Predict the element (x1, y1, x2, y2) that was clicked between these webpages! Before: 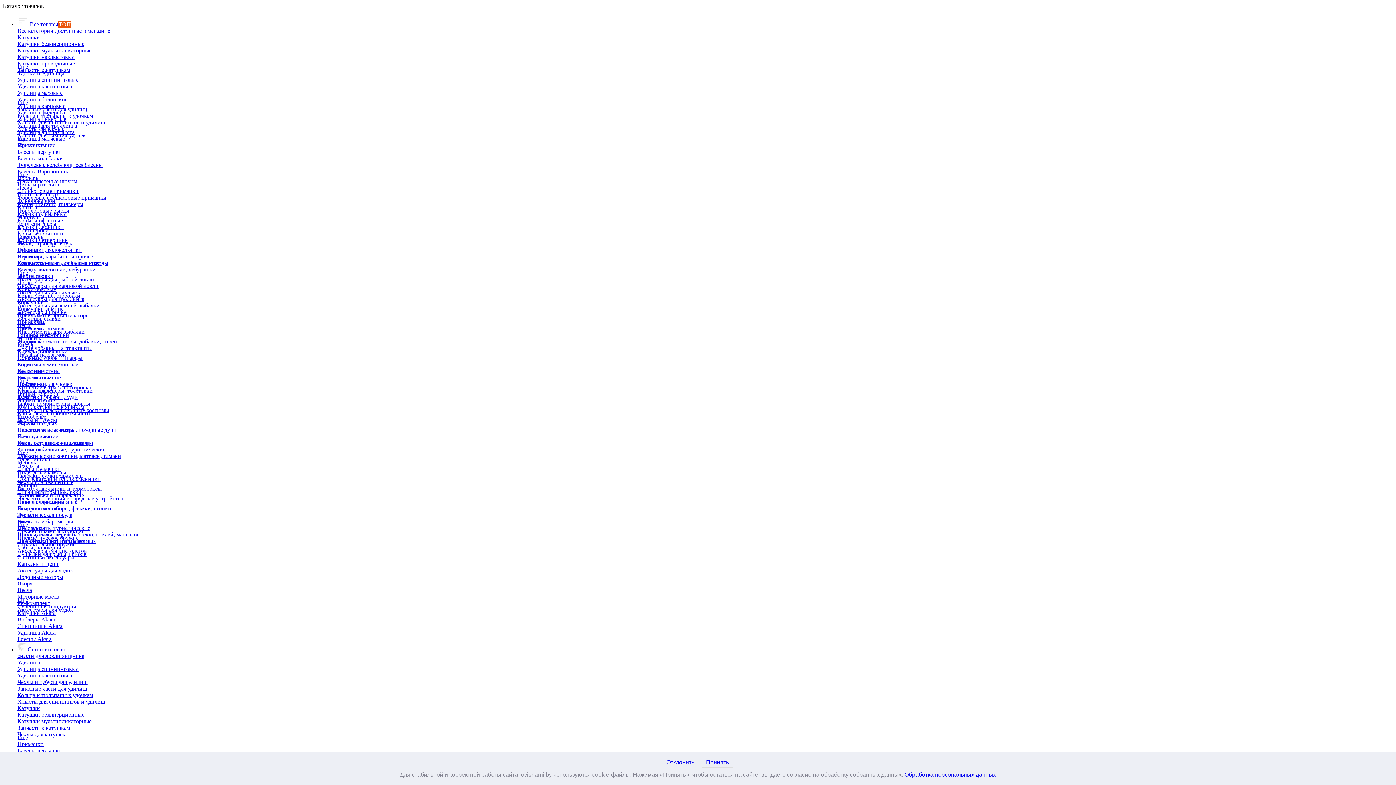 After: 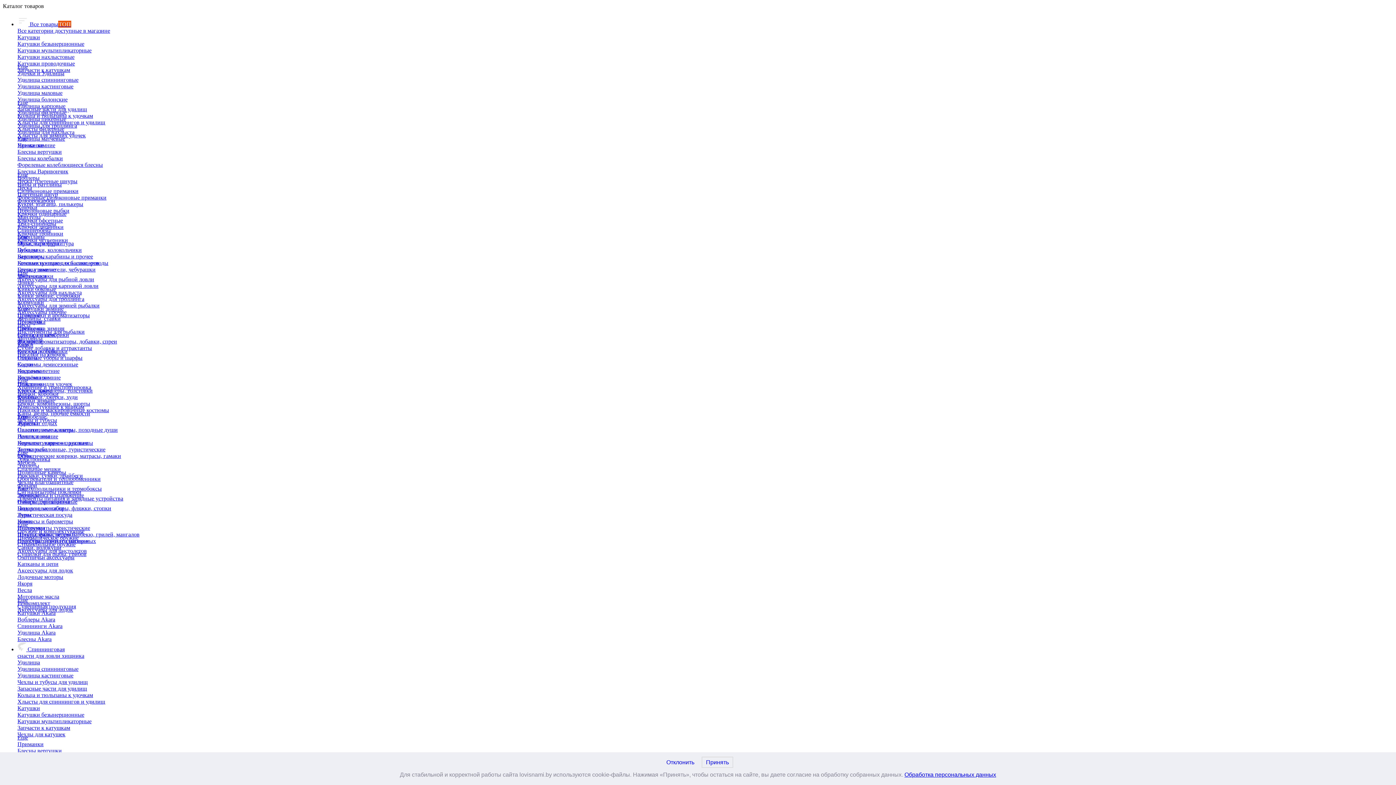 Action: bbox: (17, 282, 98, 289) label: Аксессуары для карповой ловли